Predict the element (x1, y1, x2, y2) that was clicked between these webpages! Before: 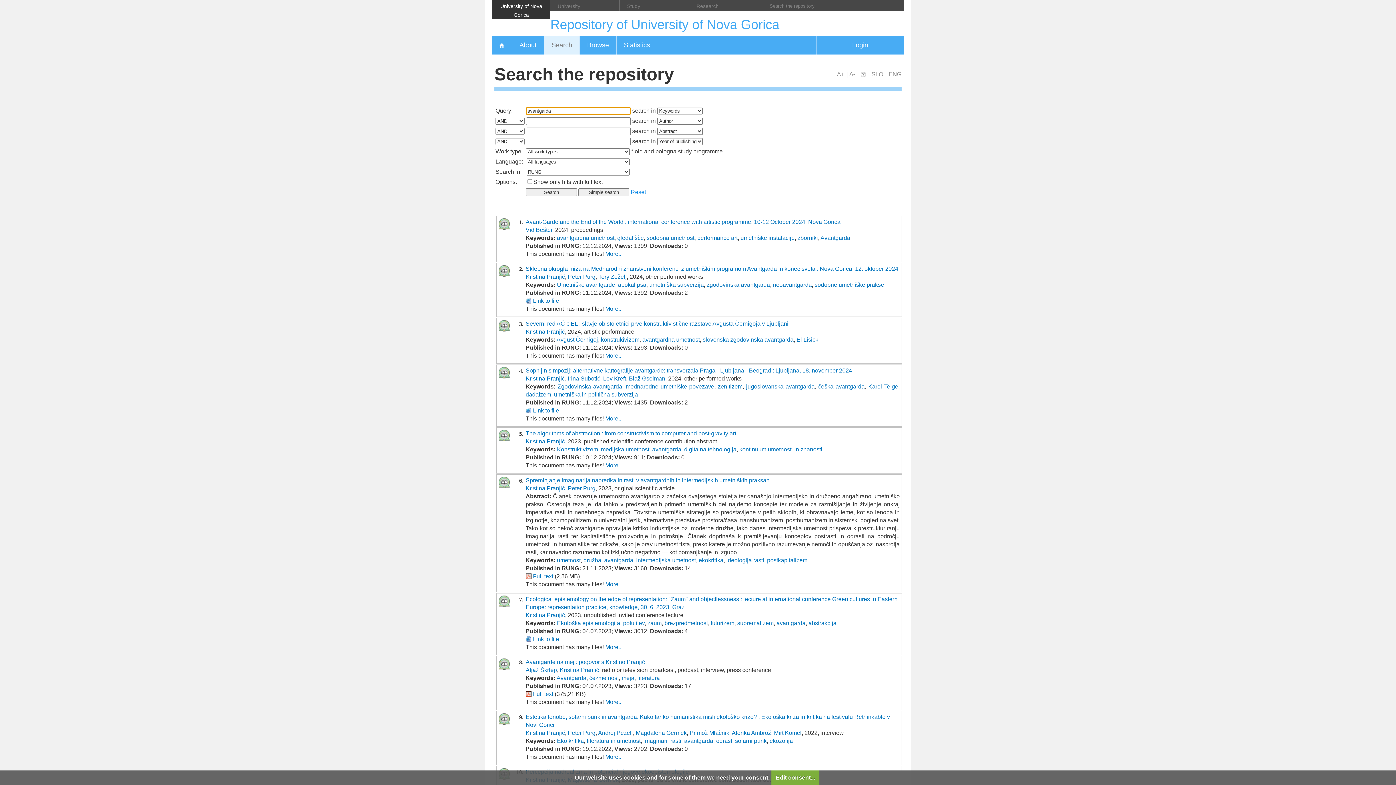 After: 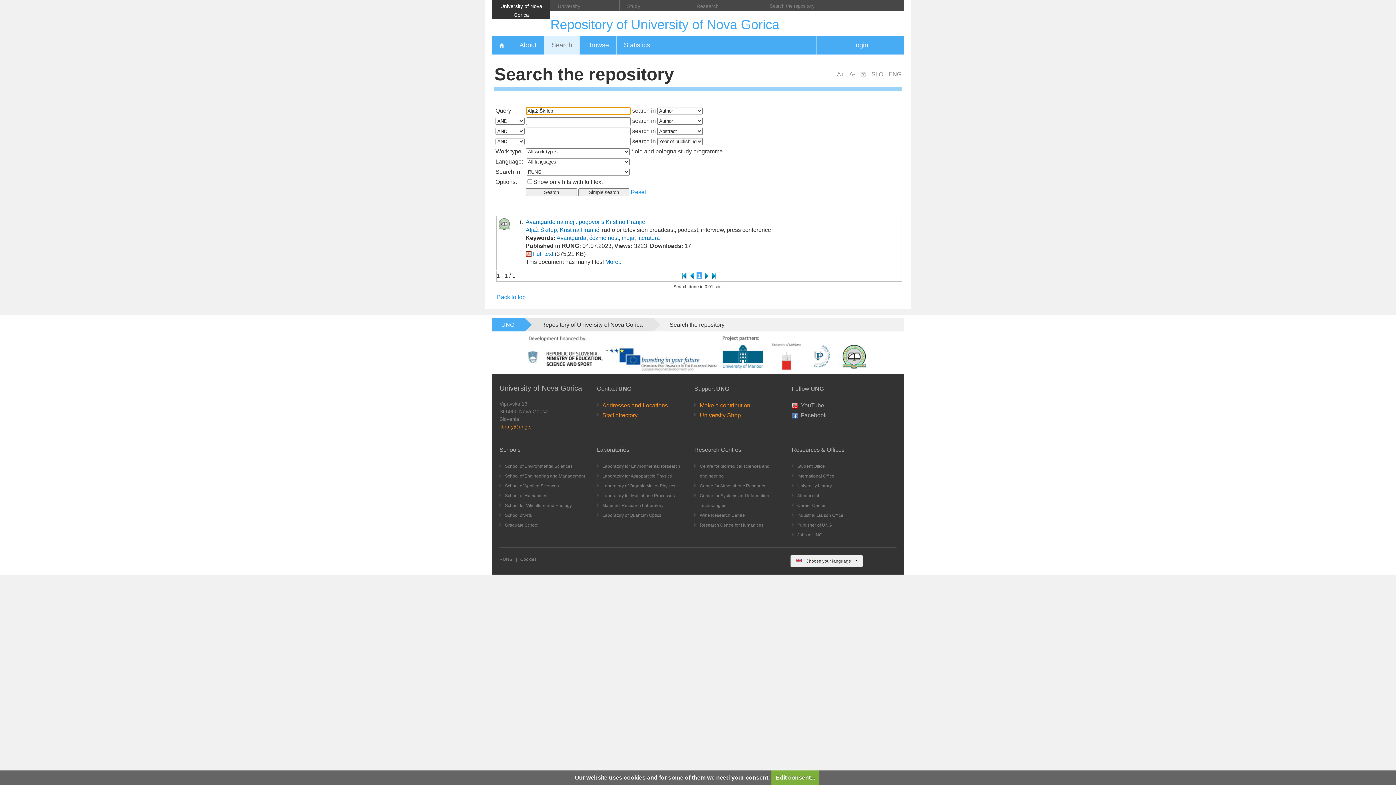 Action: label: Aljaž Škrlep bbox: (525, 667, 557, 673)